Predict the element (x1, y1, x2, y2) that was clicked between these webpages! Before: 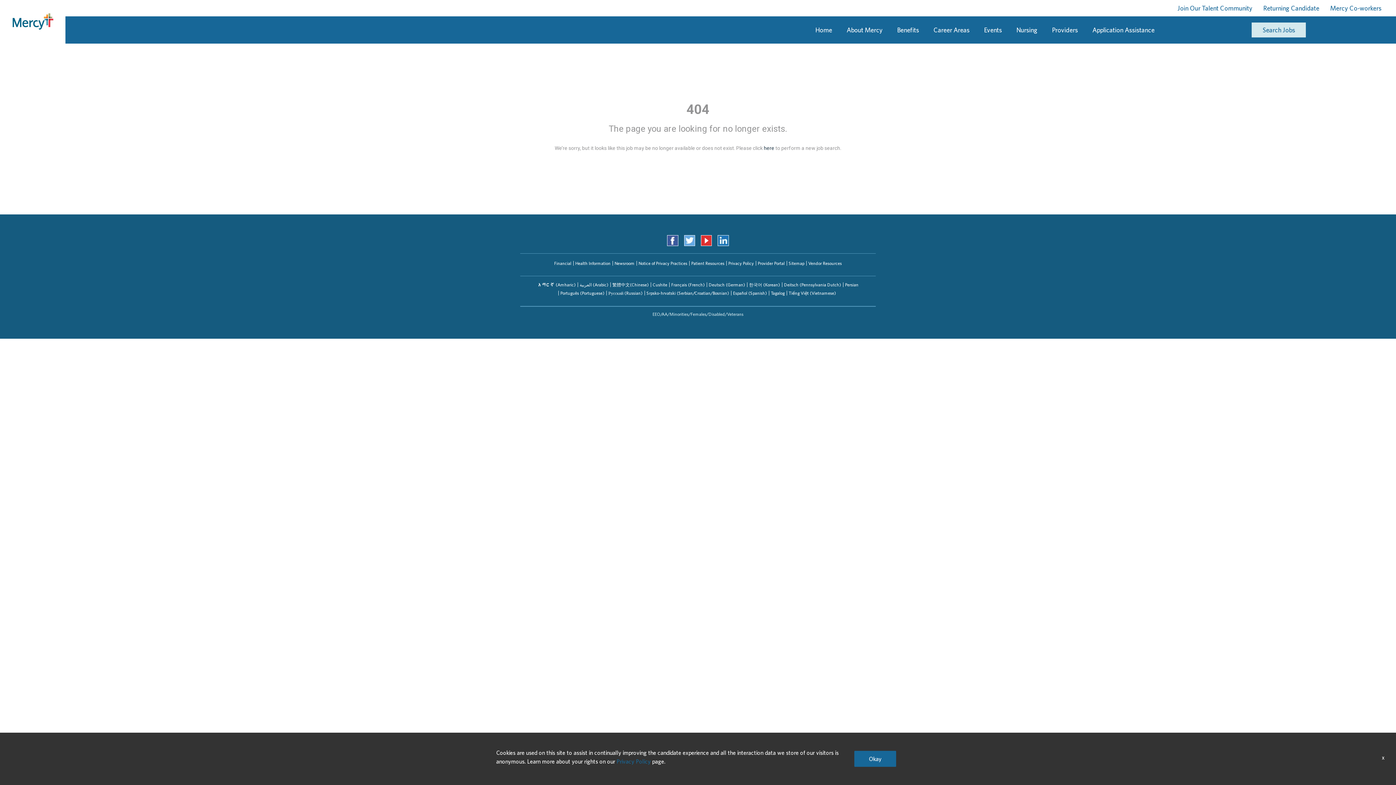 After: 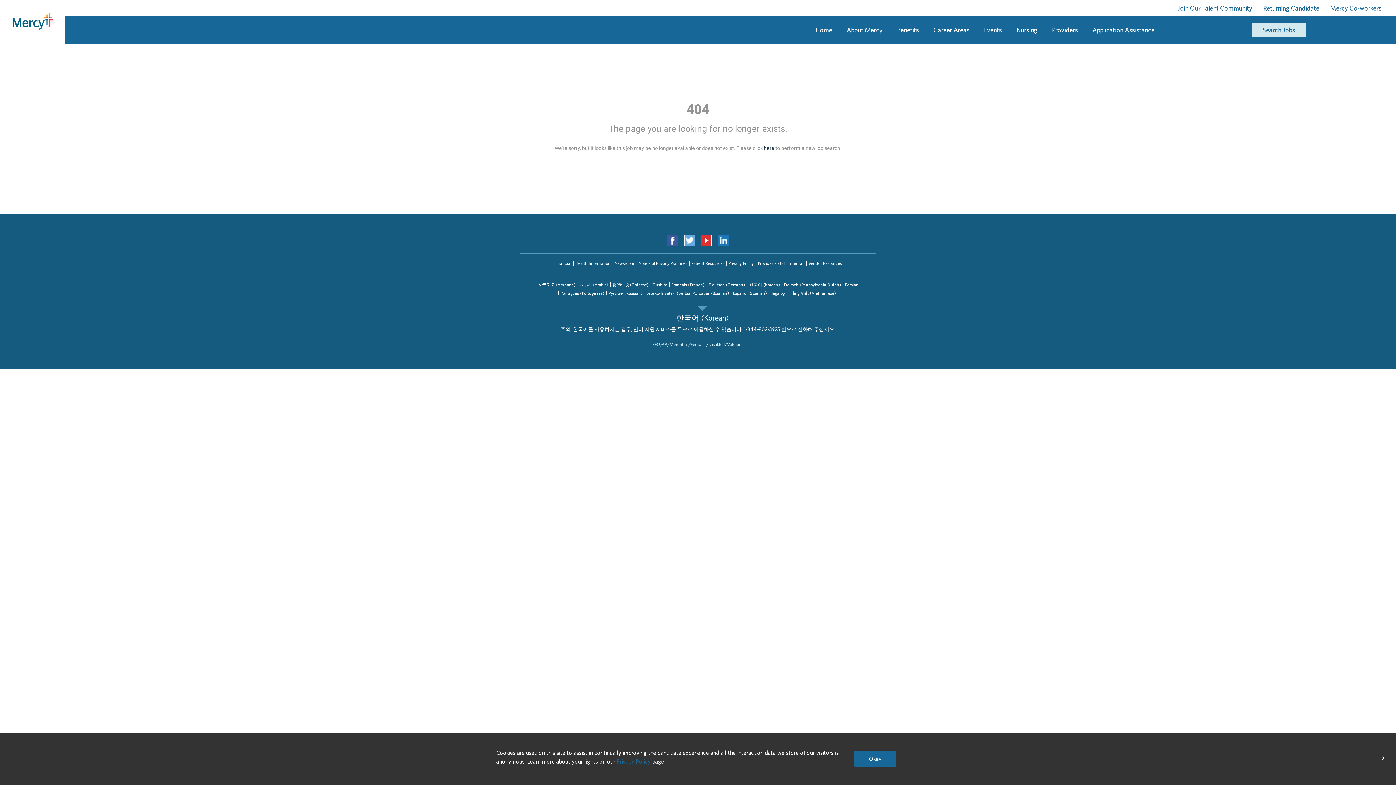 Action: bbox: (747, 282, 782, 287) label: 한국어 (Korean)